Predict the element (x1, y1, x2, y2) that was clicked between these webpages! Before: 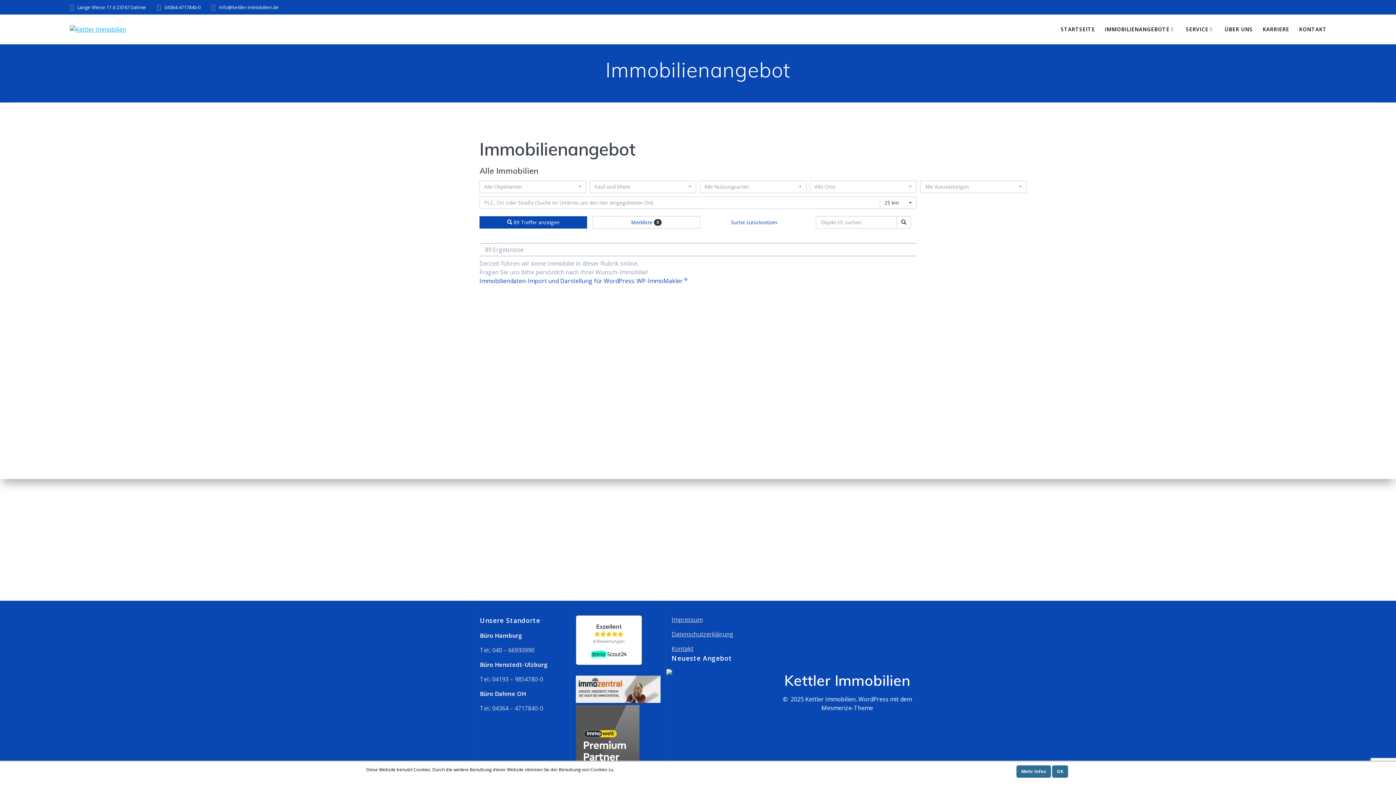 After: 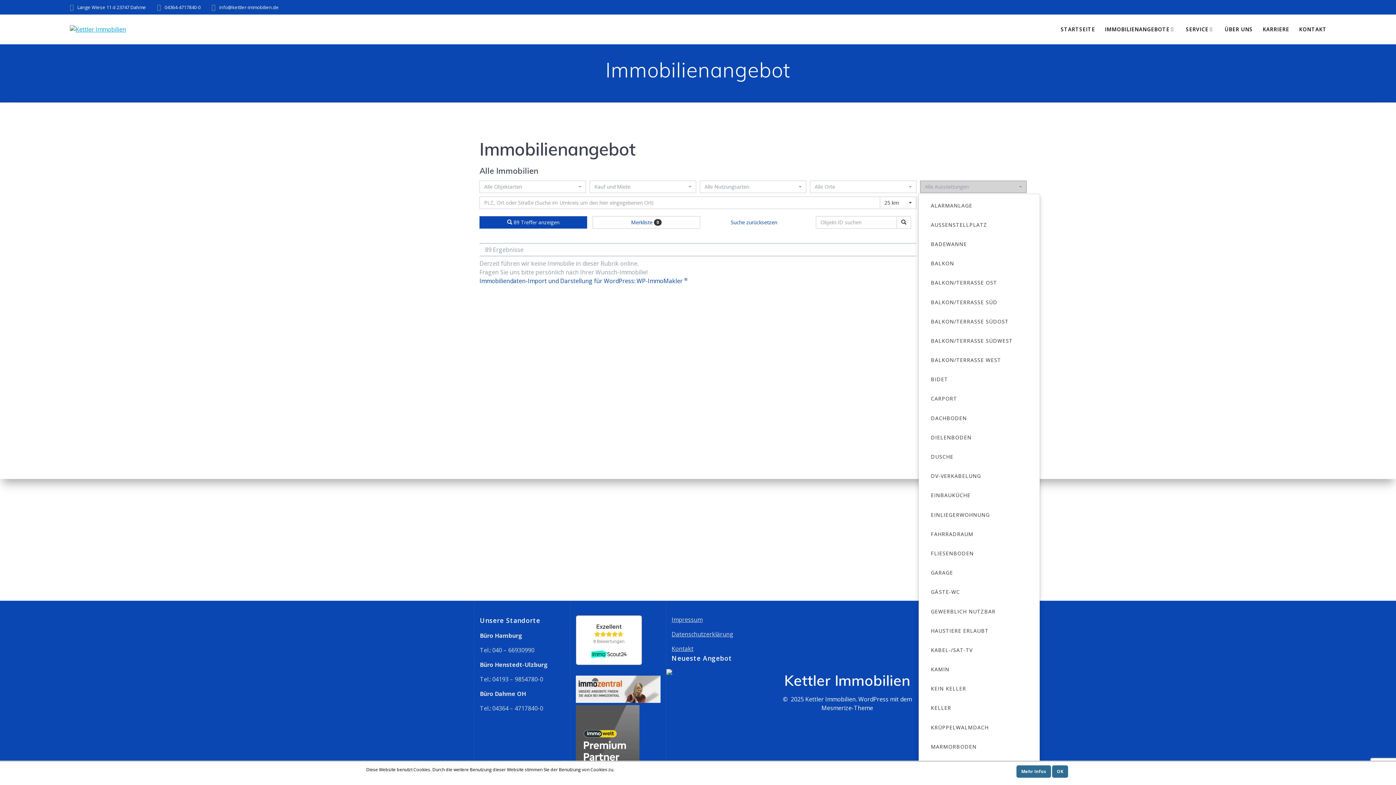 Action: label: Alle Ausstattungen bbox: (920, 180, 1026, 193)